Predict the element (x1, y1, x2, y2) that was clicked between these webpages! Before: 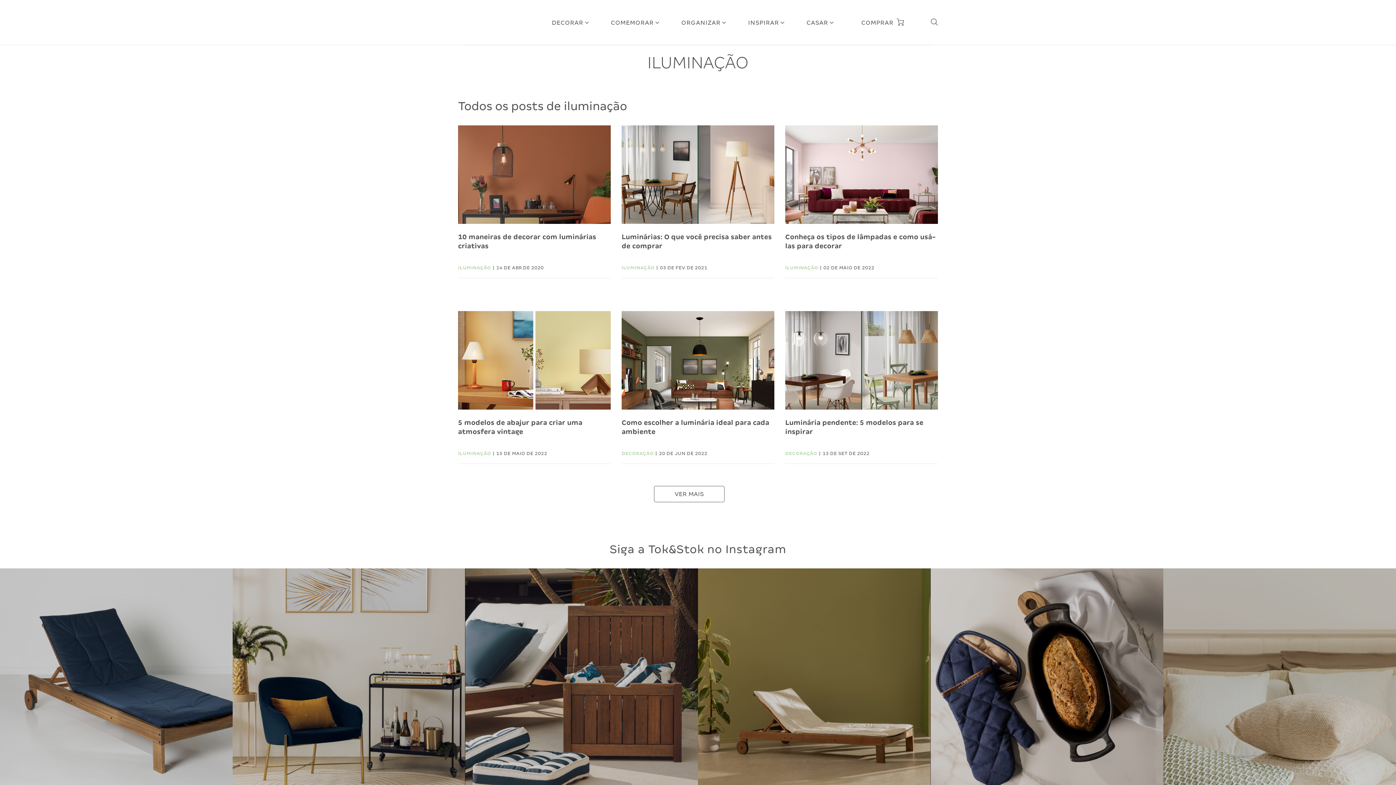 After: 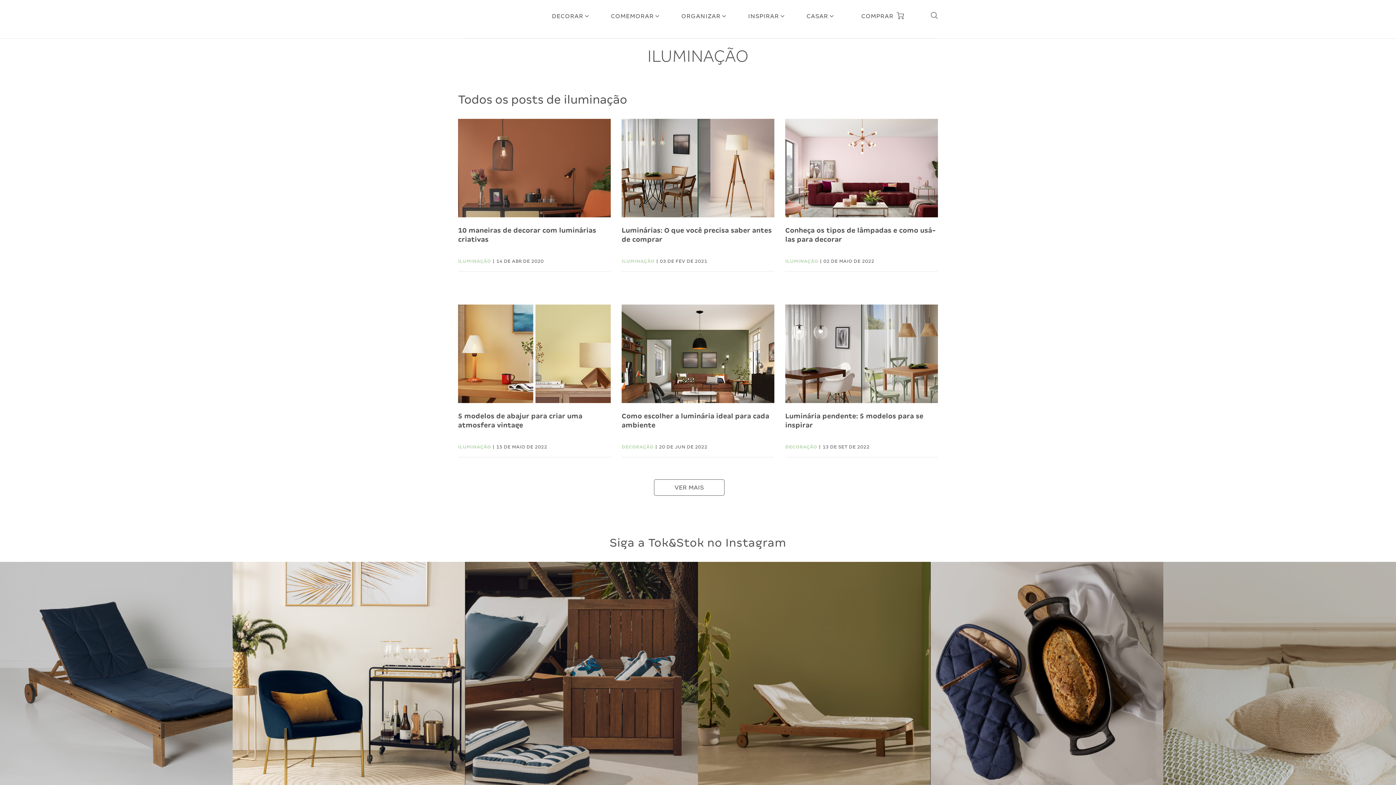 Action: bbox: (232, 534, 465, 825)